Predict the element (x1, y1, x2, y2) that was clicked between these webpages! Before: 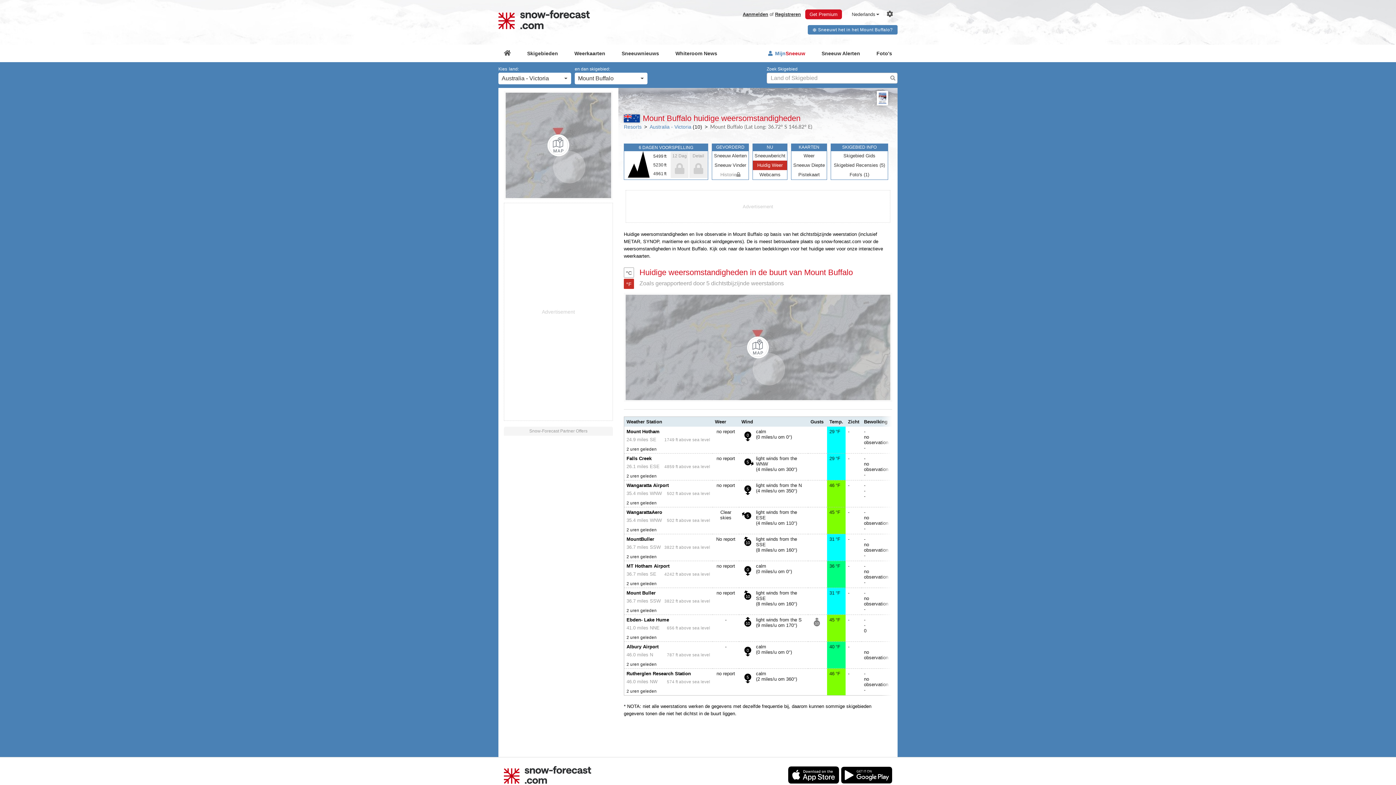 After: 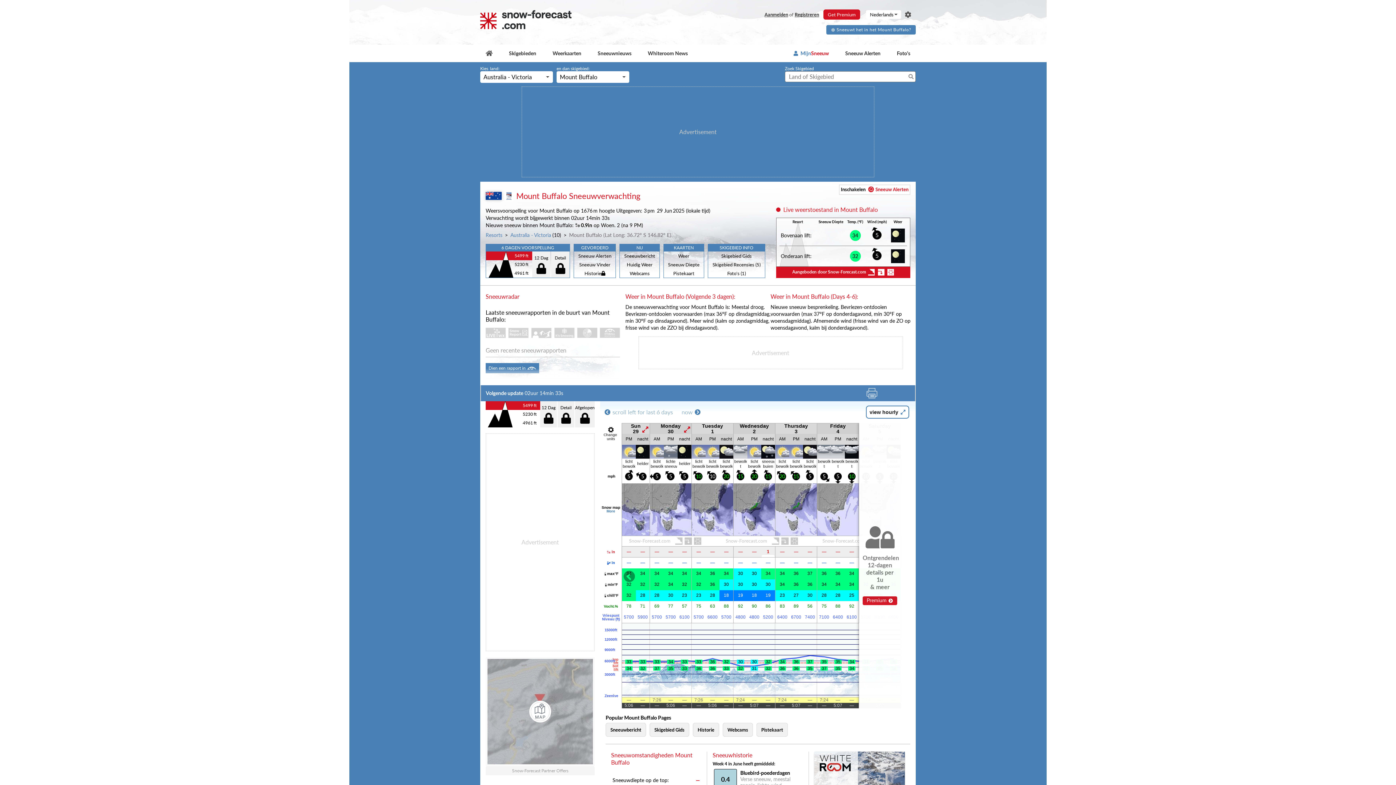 Action: label: 5499 ft bbox: (624, 152, 670, 161)